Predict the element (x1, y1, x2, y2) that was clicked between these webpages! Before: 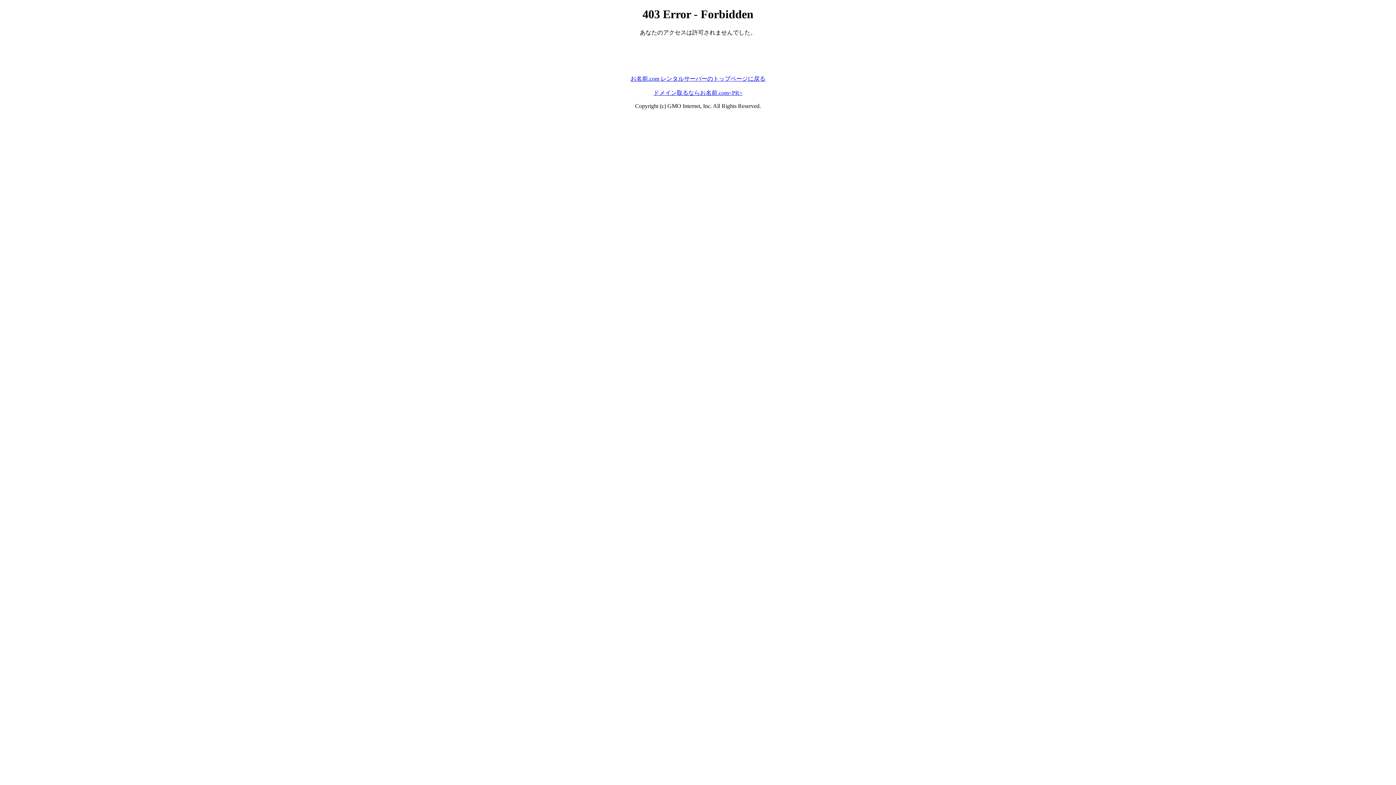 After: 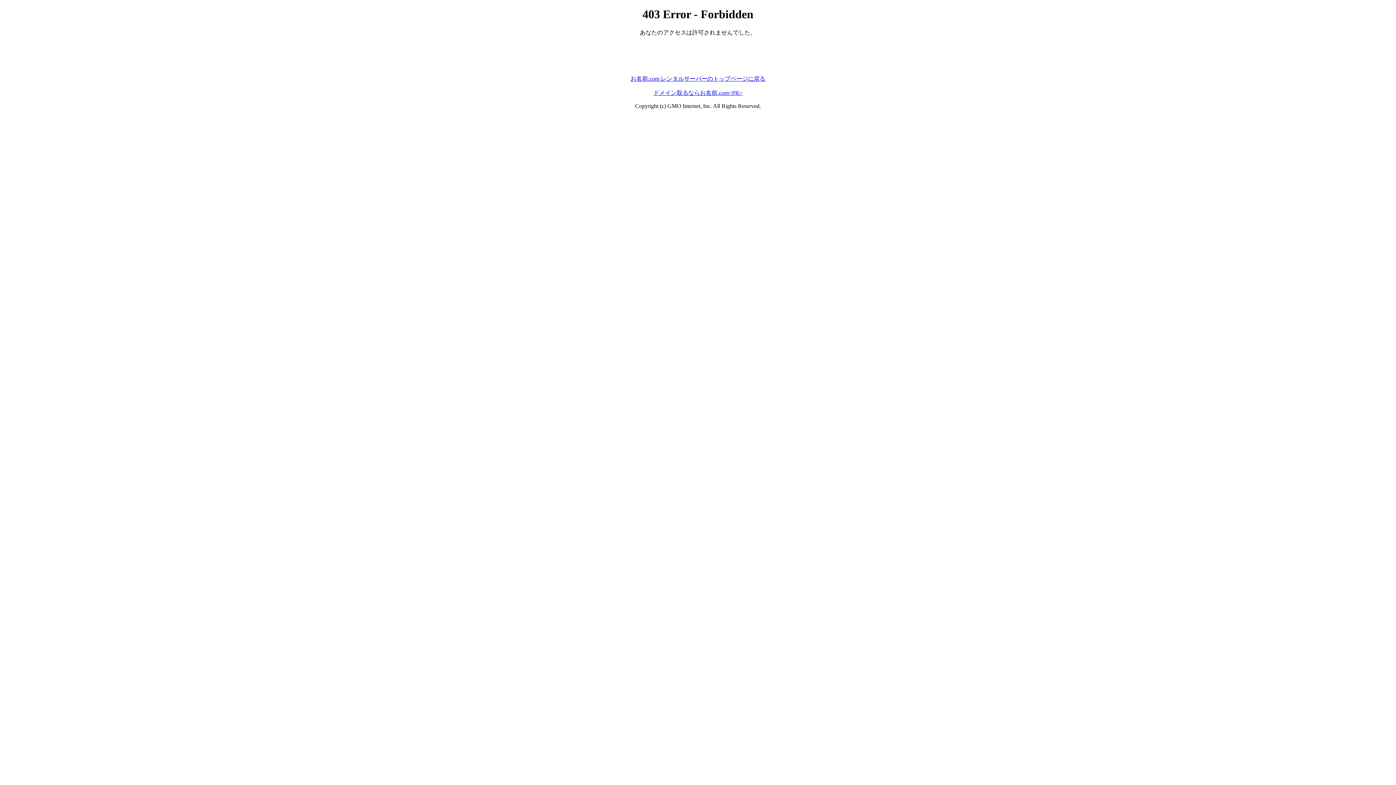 Action: label: ドメイン取るならお名前.com<PR> bbox: (653, 89, 742, 95)